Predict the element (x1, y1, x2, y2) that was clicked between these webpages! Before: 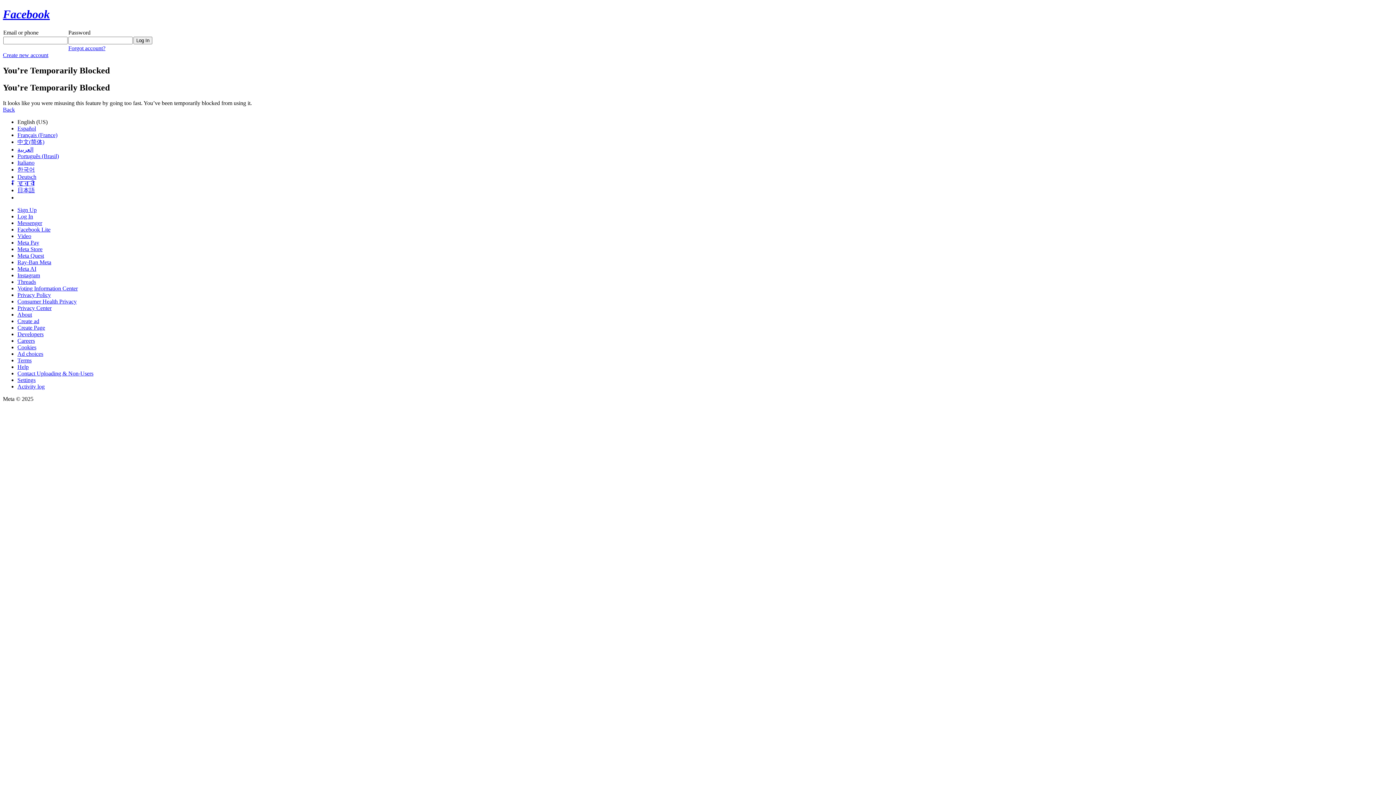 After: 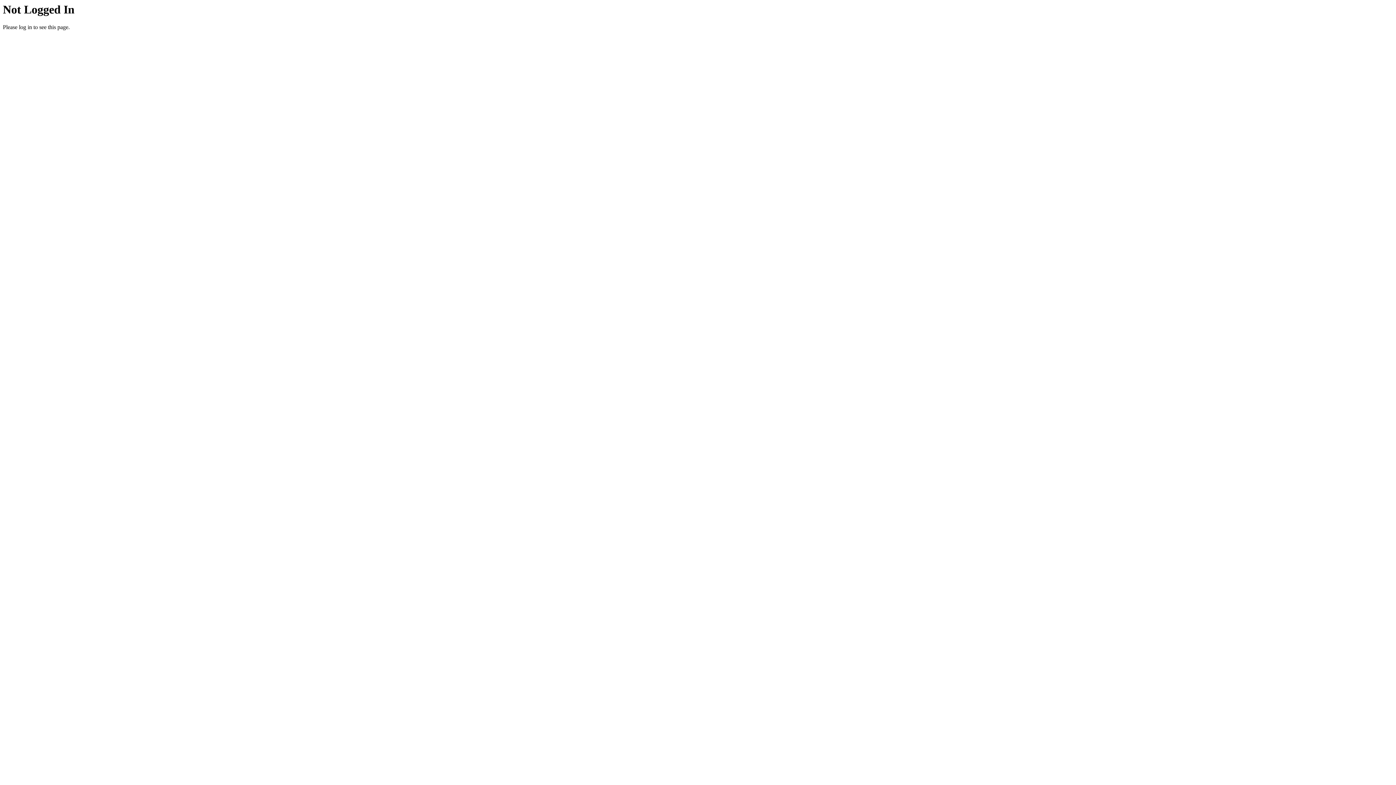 Action: bbox: (17, 311, 32, 317) label: About